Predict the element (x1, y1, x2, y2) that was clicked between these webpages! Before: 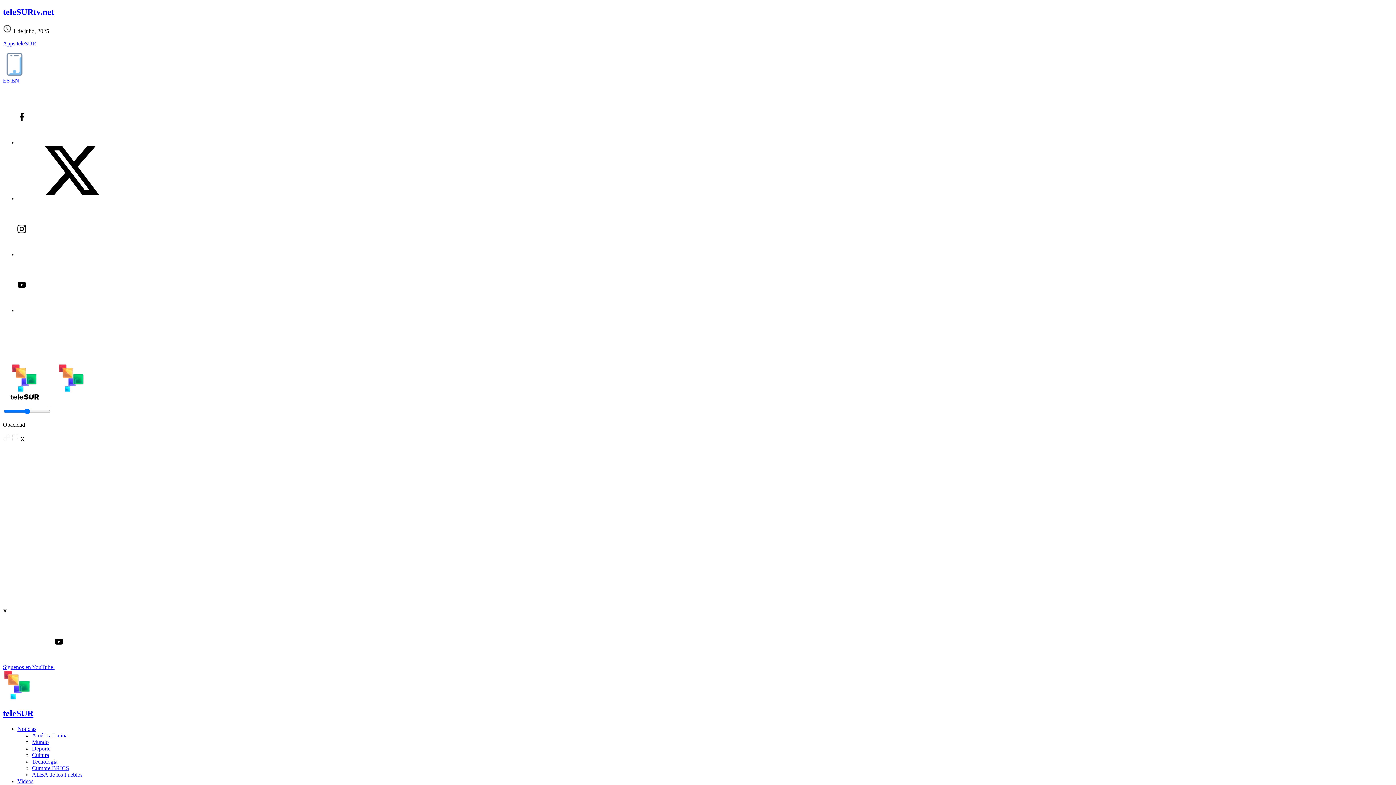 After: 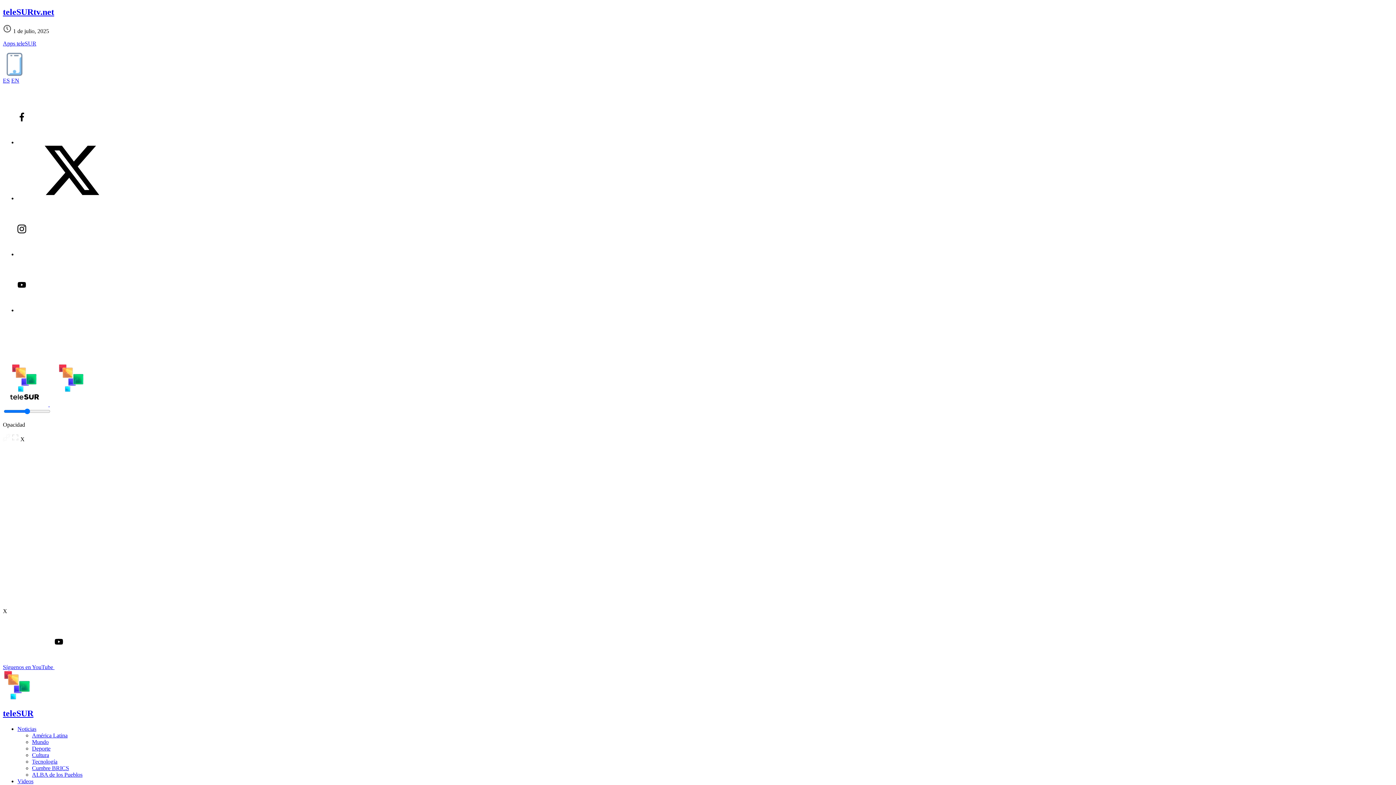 Action: label: América Latina bbox: (32, 732, 67, 738)